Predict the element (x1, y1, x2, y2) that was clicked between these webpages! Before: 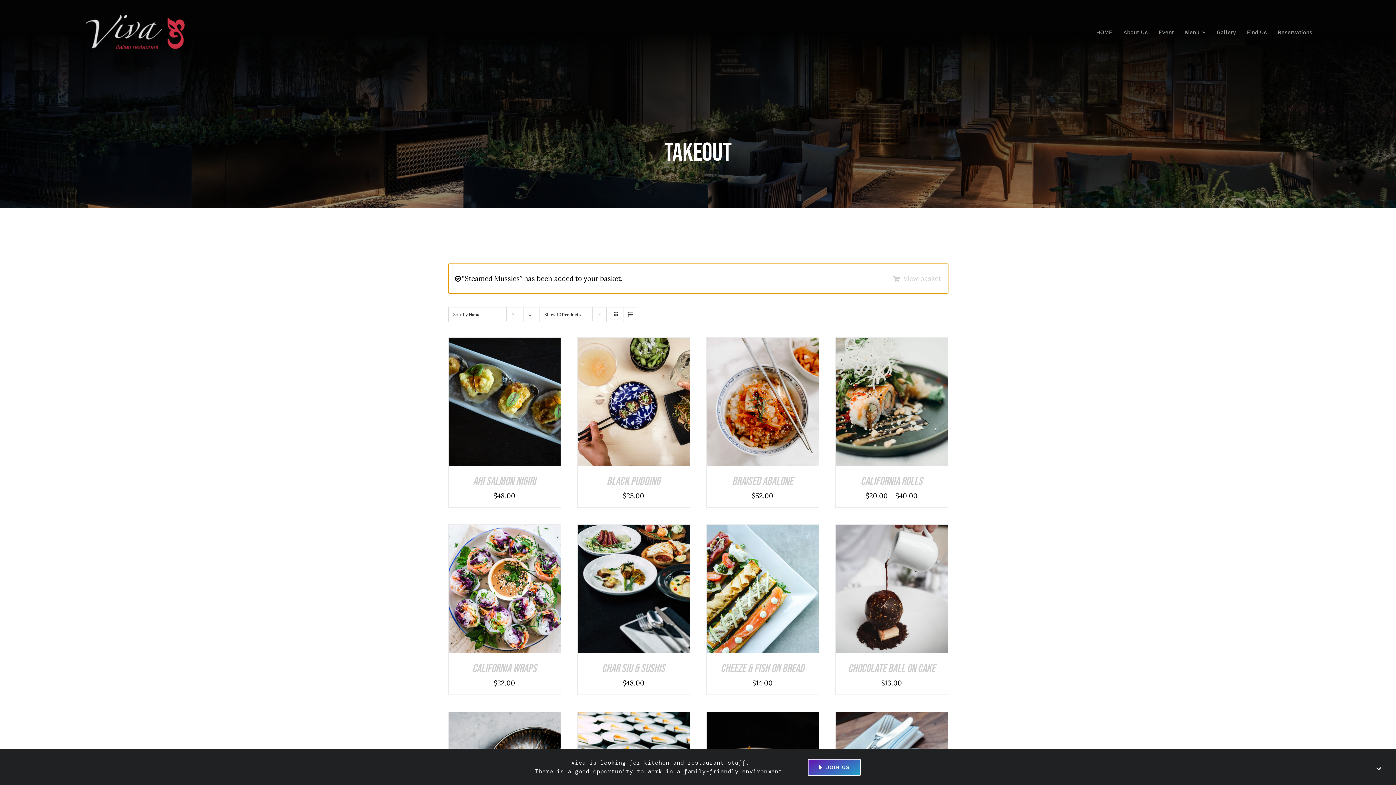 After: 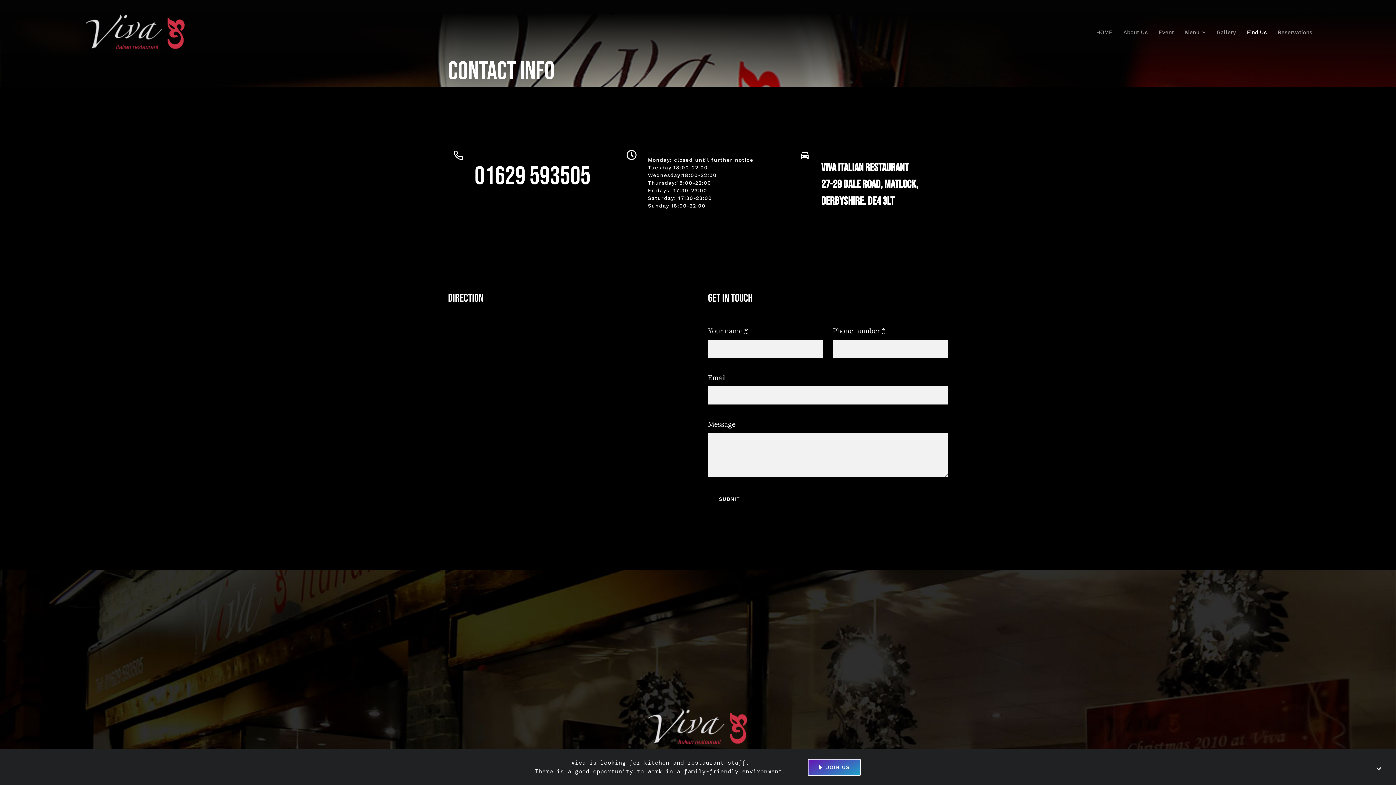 Action: bbox: (1247, 21, 1267, 43) label: Find Us